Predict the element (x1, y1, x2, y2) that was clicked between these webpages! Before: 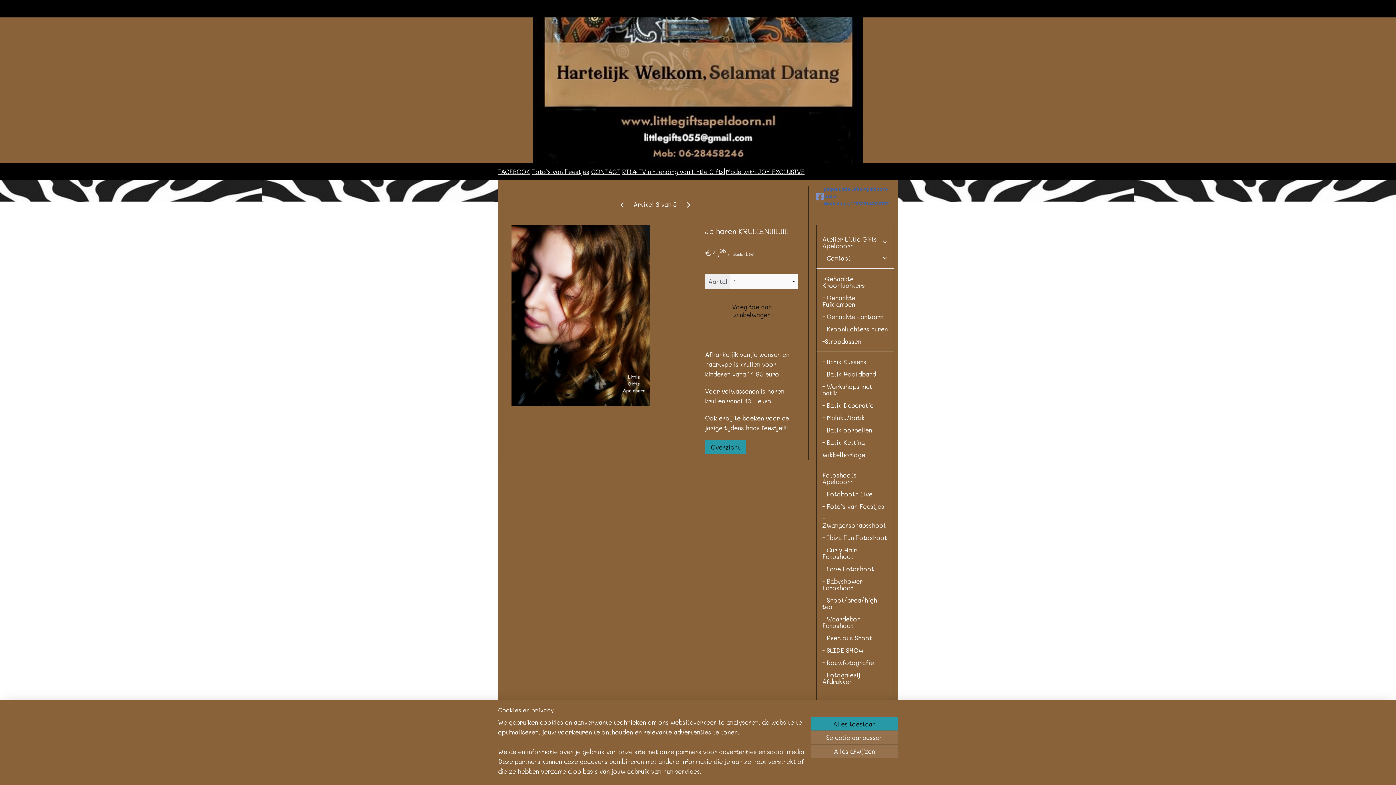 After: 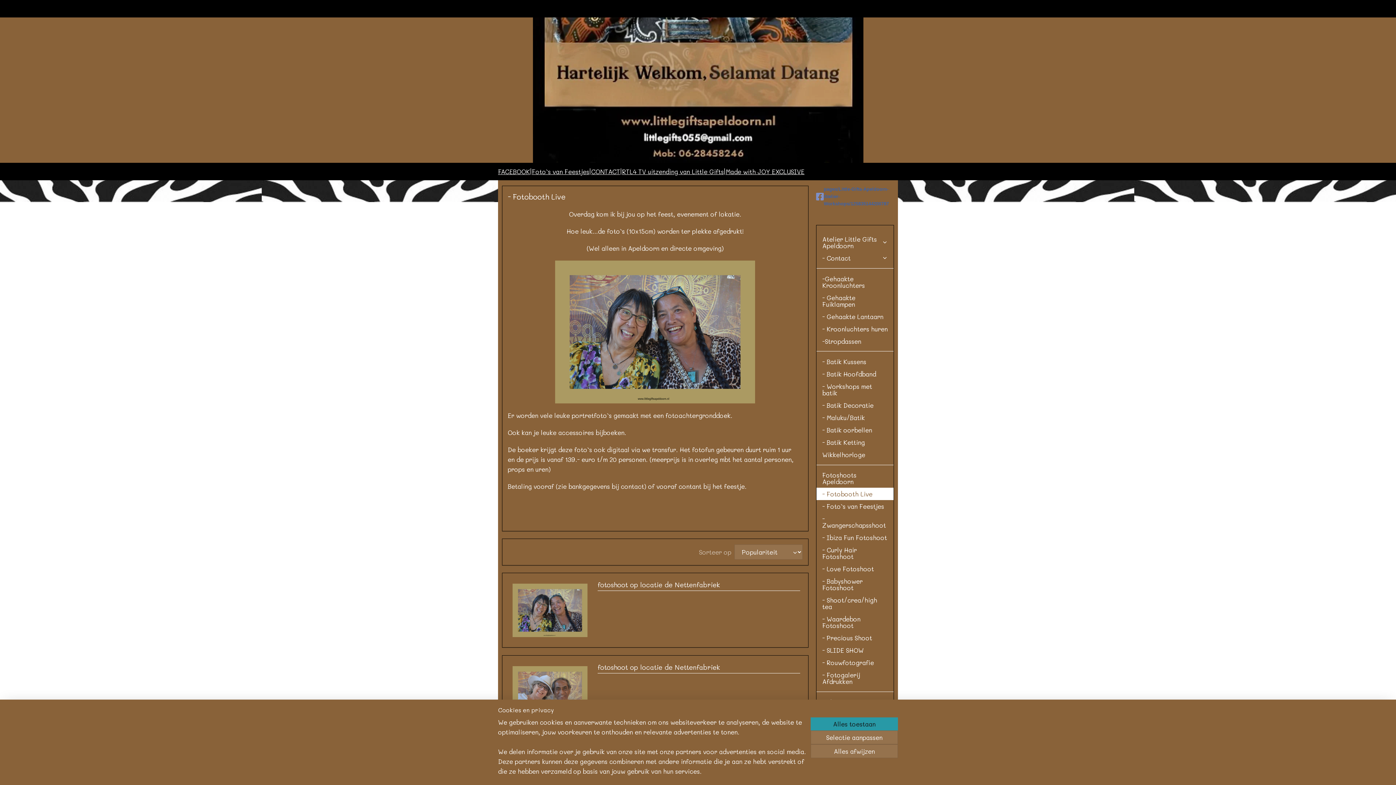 Action: label: - Fotobooth Live bbox: (816, 488, 893, 500)